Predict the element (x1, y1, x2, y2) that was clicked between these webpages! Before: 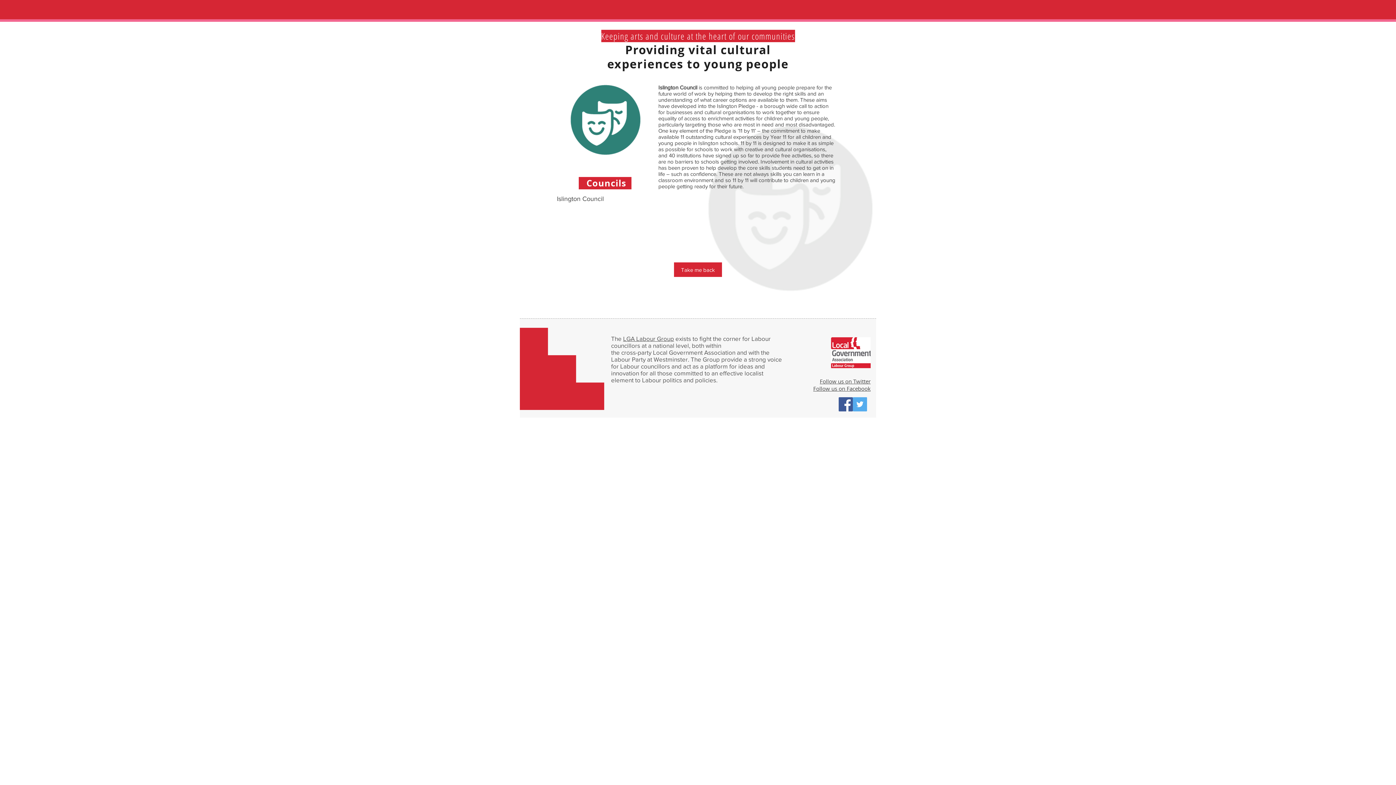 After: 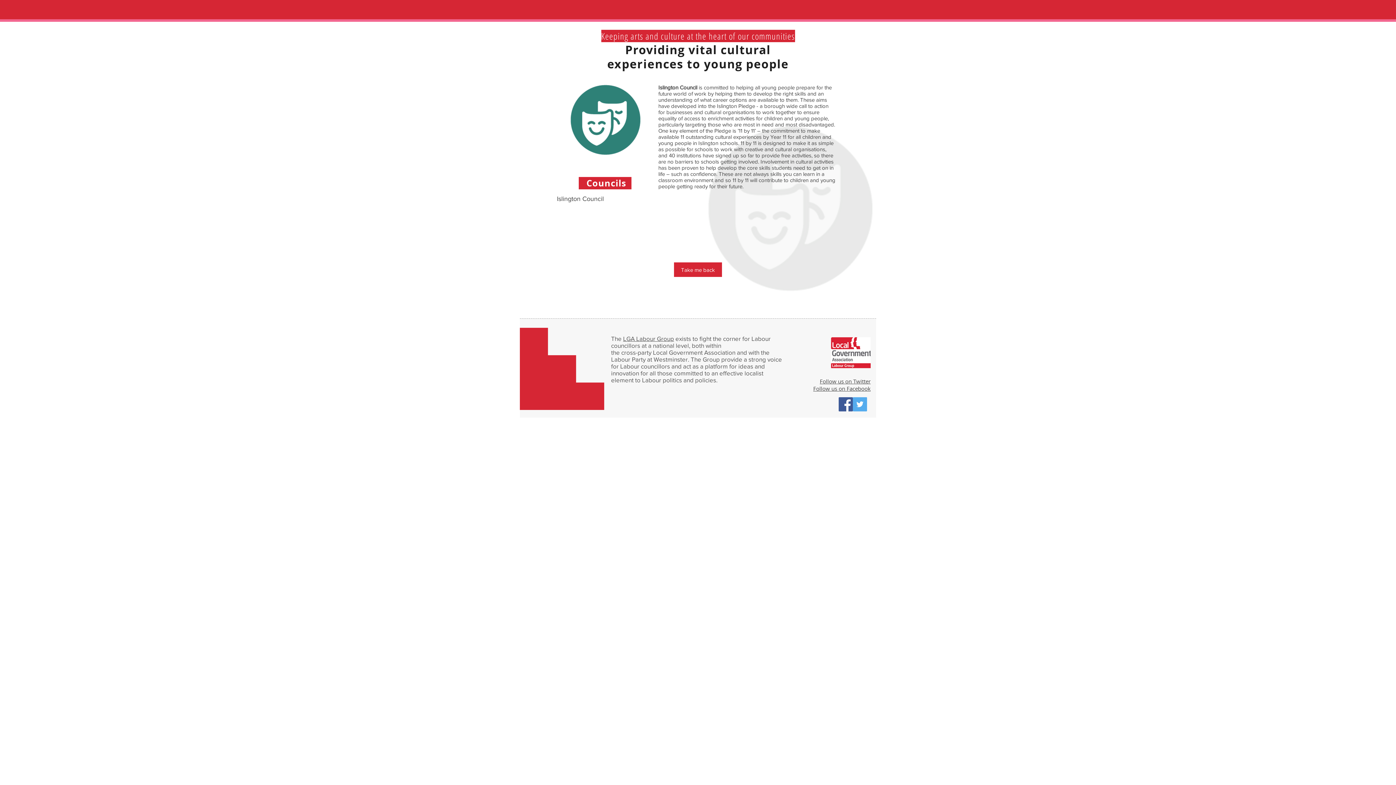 Action: bbox: (831, 337, 870, 368)